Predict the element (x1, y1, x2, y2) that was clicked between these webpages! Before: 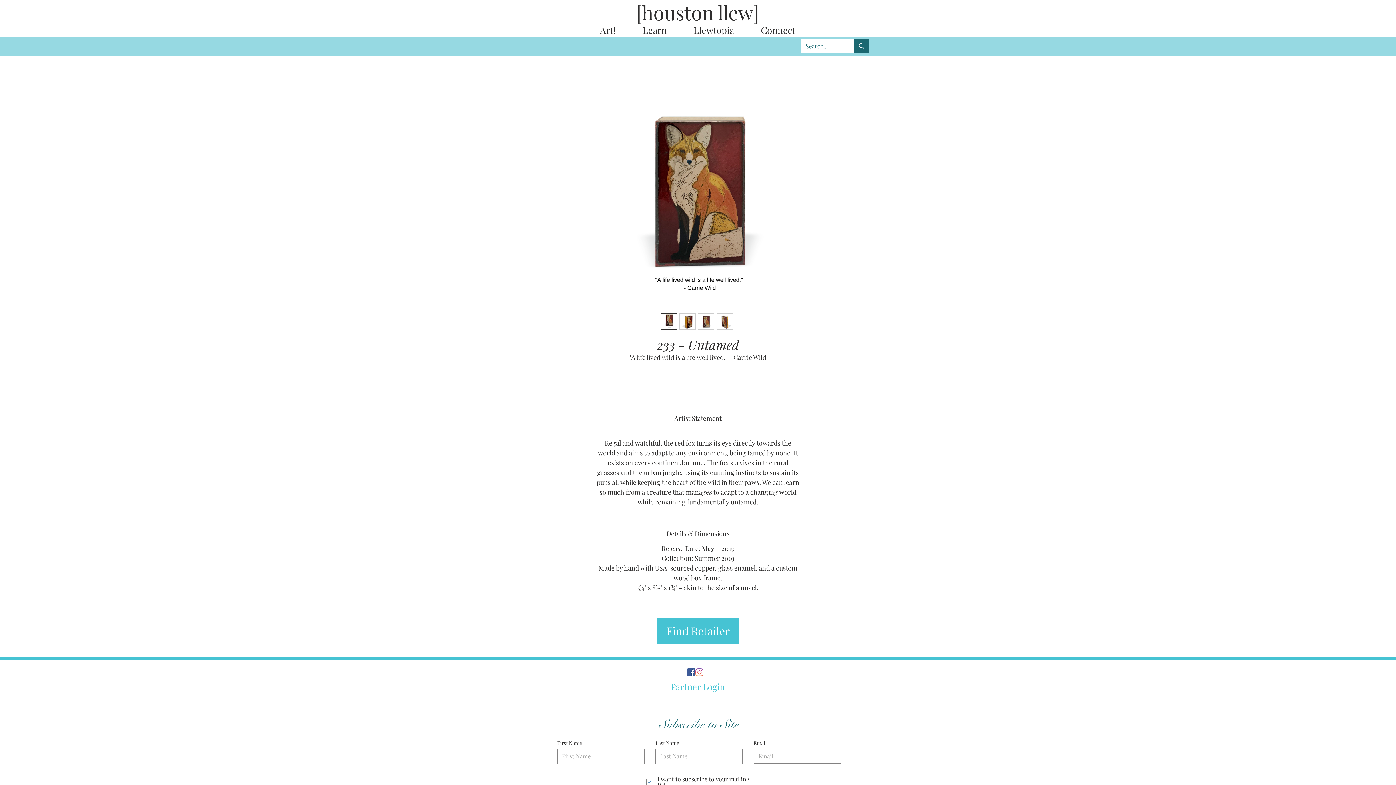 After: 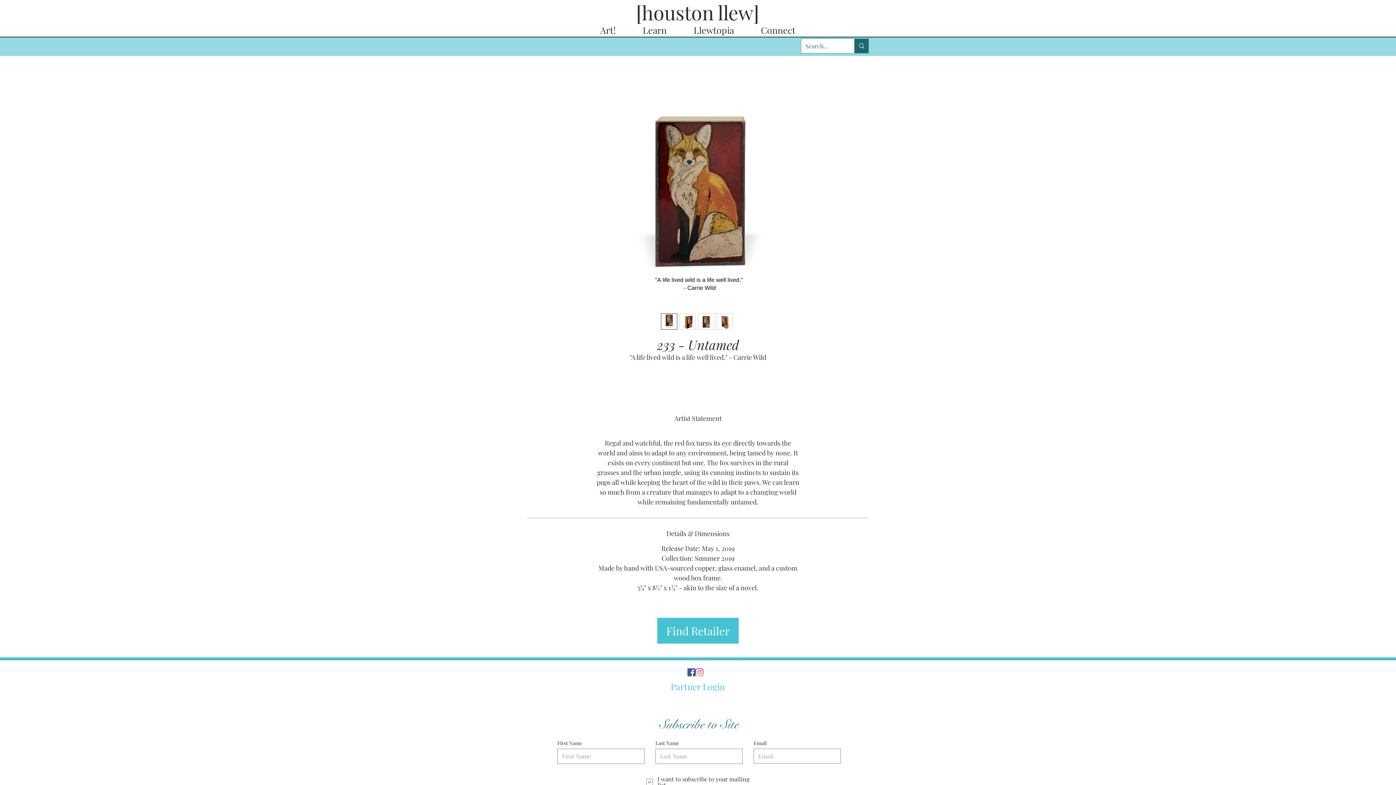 Action: bbox: (695, 668, 703, 676) label: Instagram